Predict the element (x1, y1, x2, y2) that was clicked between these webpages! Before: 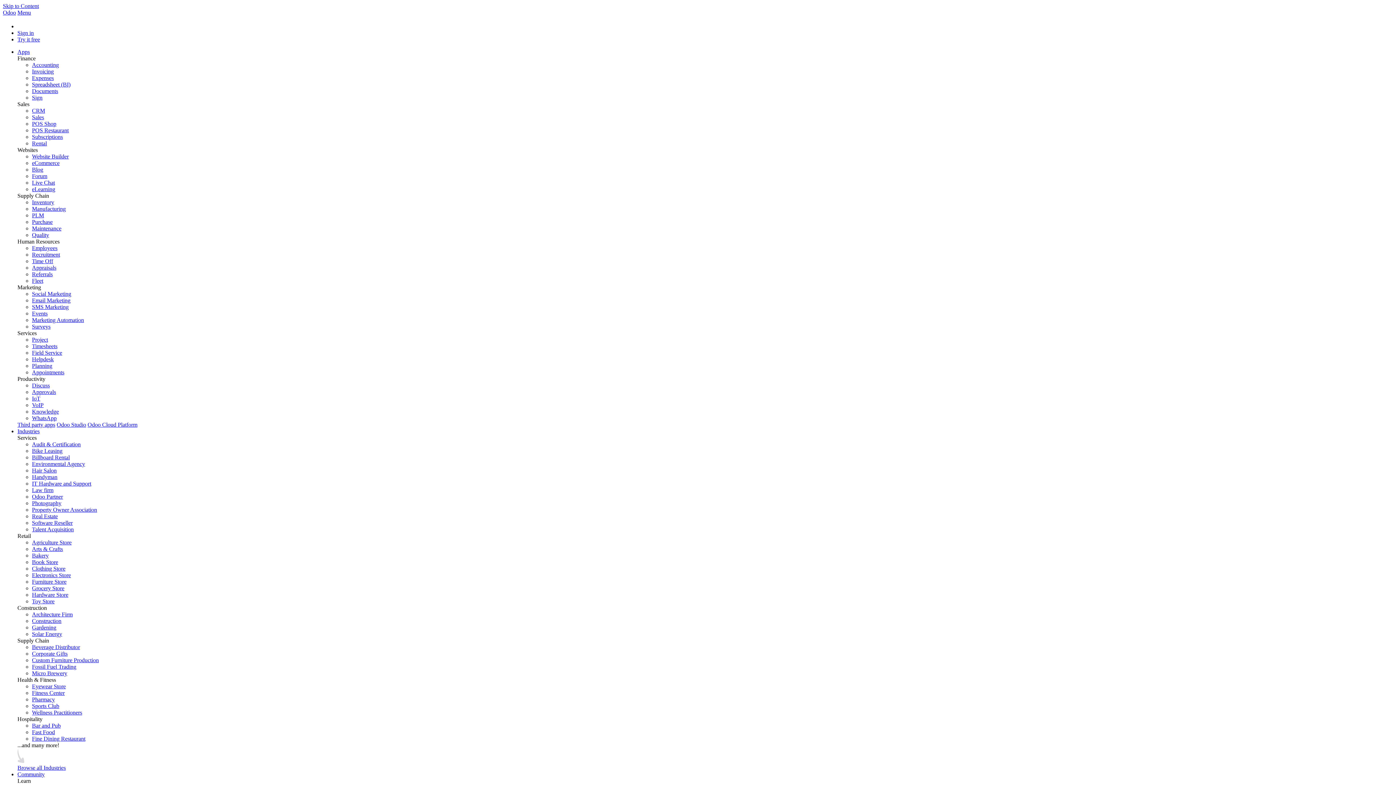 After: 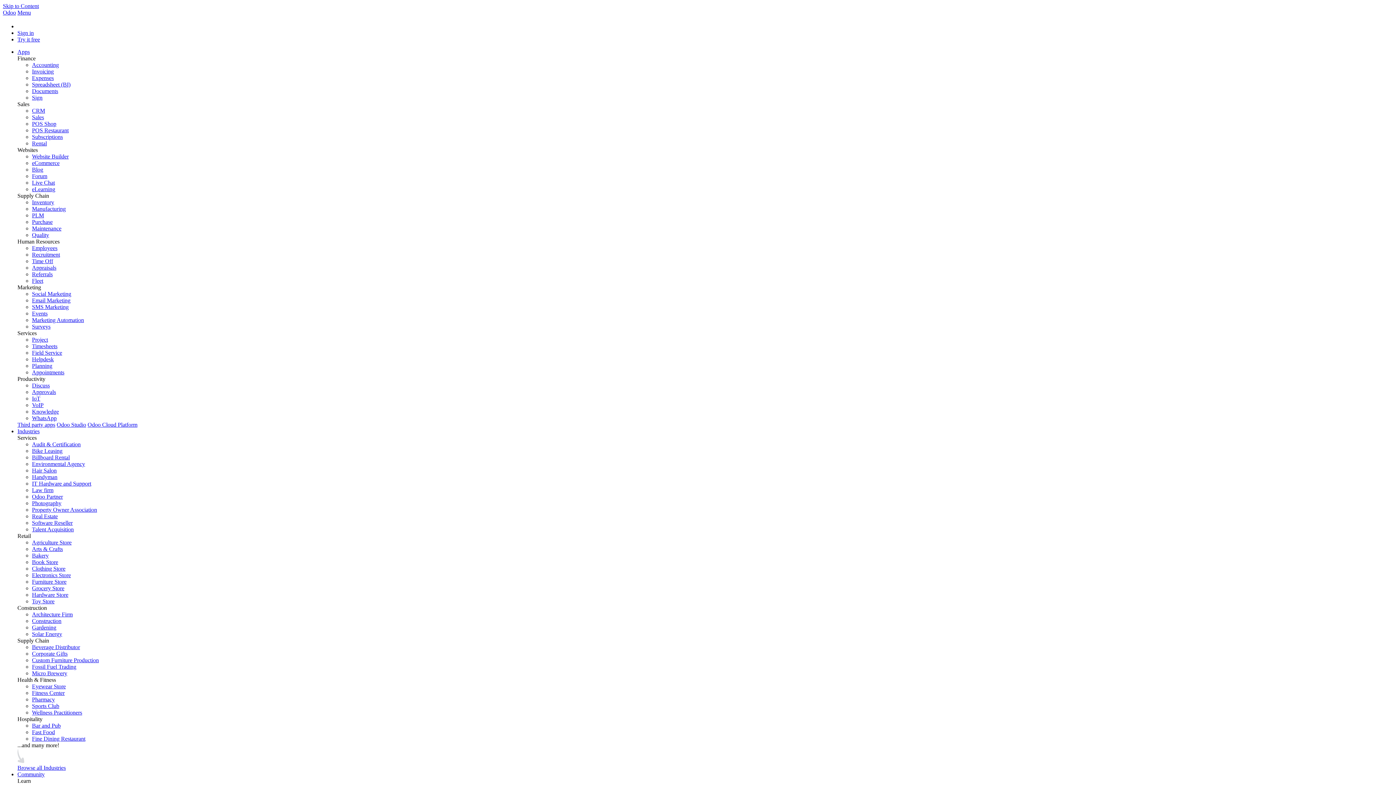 Action: label: Fitness Center bbox: (32, 690, 64, 696)